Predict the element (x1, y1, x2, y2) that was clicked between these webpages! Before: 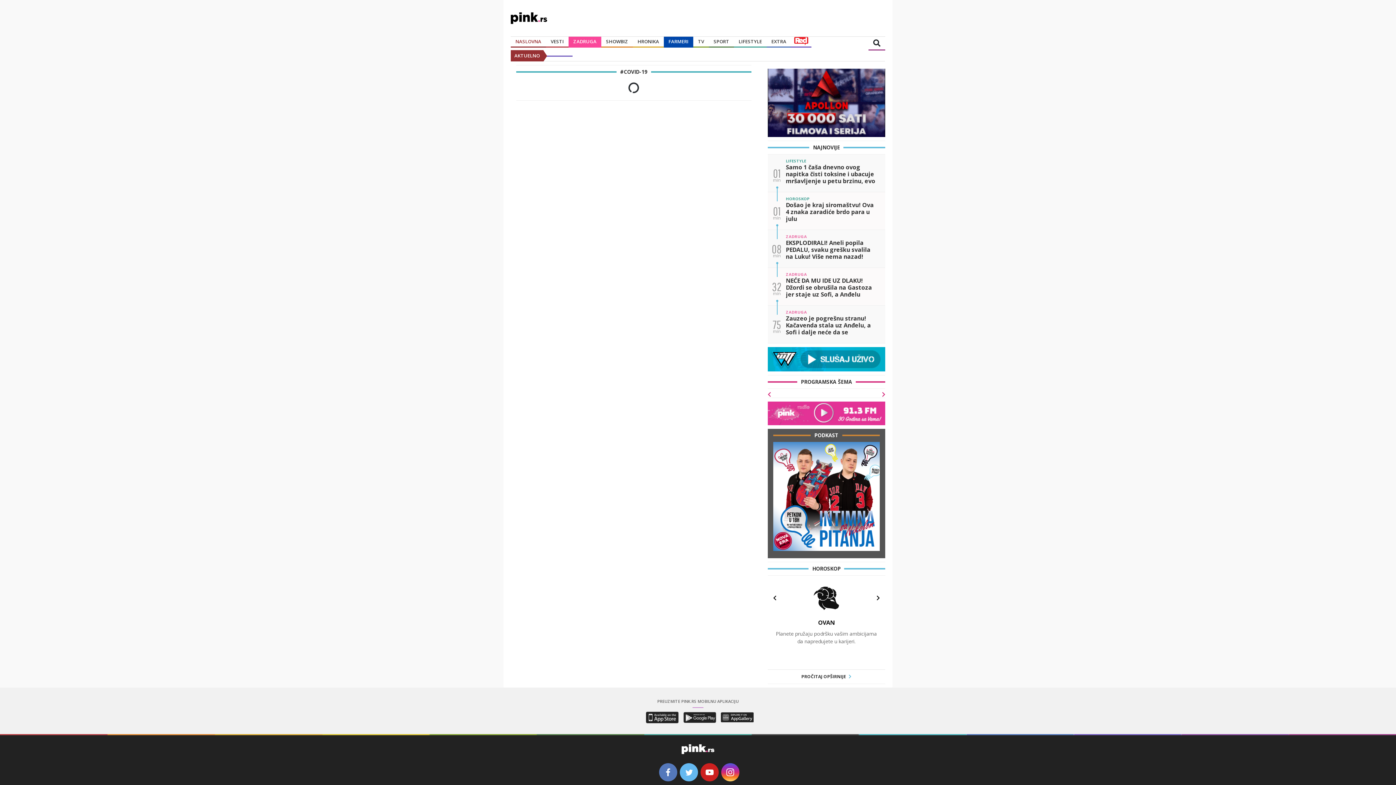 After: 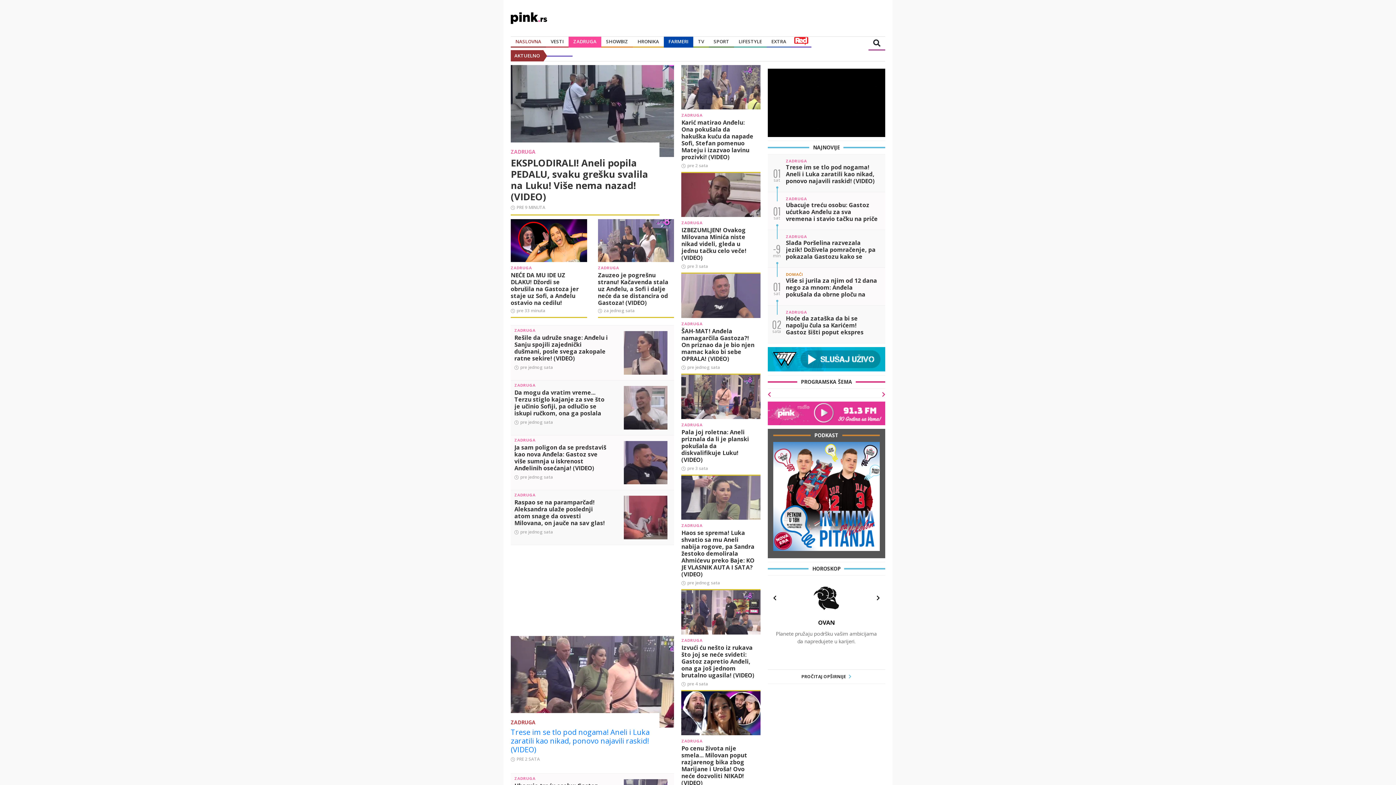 Action: bbox: (573, 38, 596, 45) label: ZADRUGA